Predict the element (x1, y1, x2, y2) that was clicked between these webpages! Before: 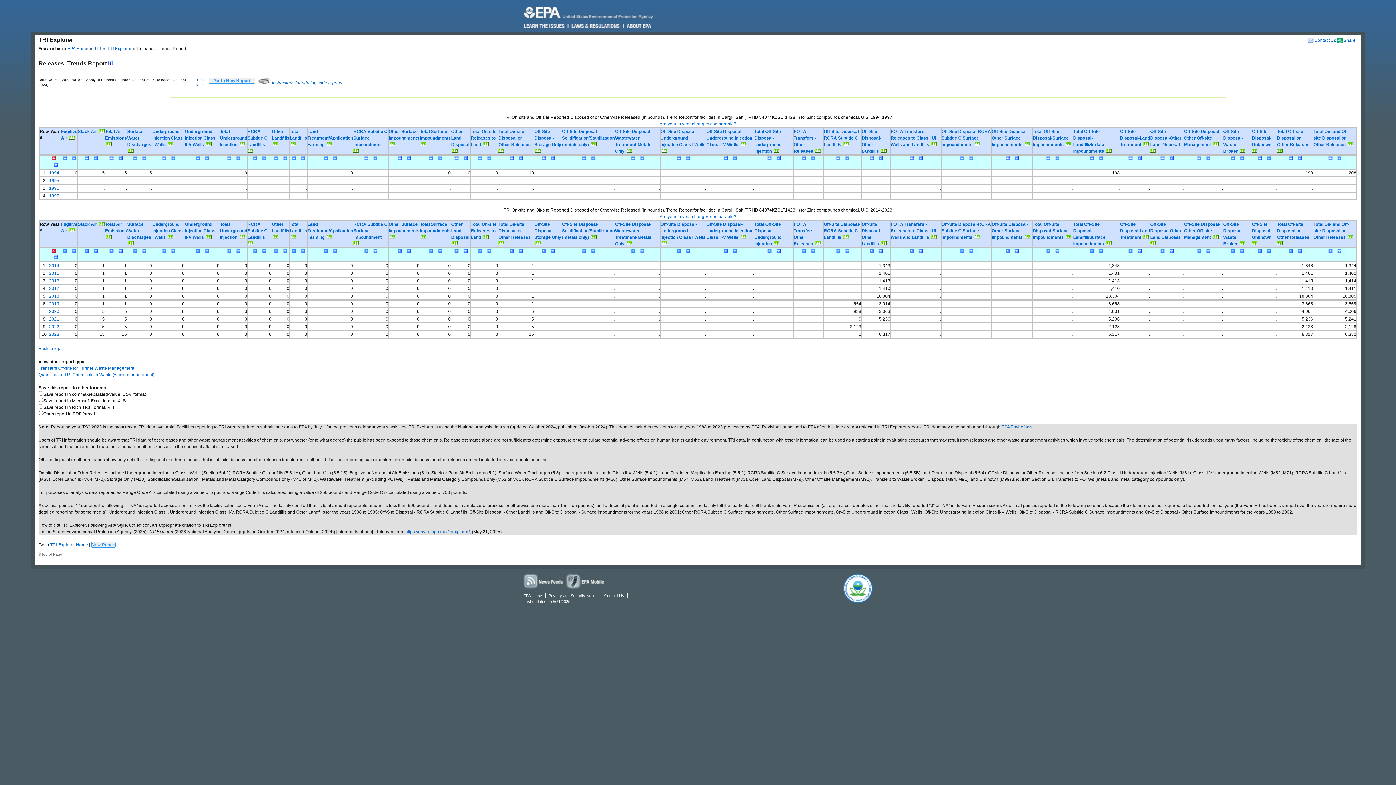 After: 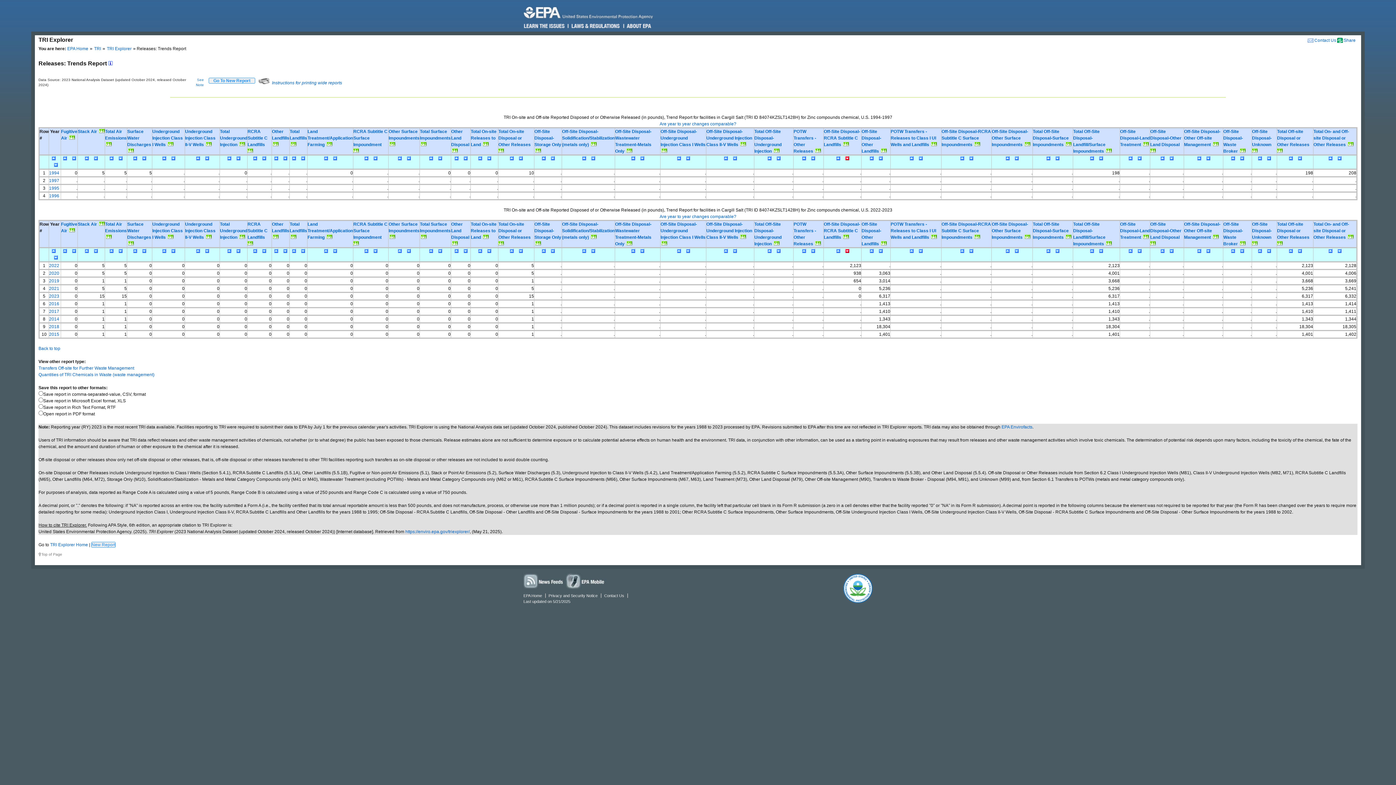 Action: bbox: (843, 249, 849, 254)